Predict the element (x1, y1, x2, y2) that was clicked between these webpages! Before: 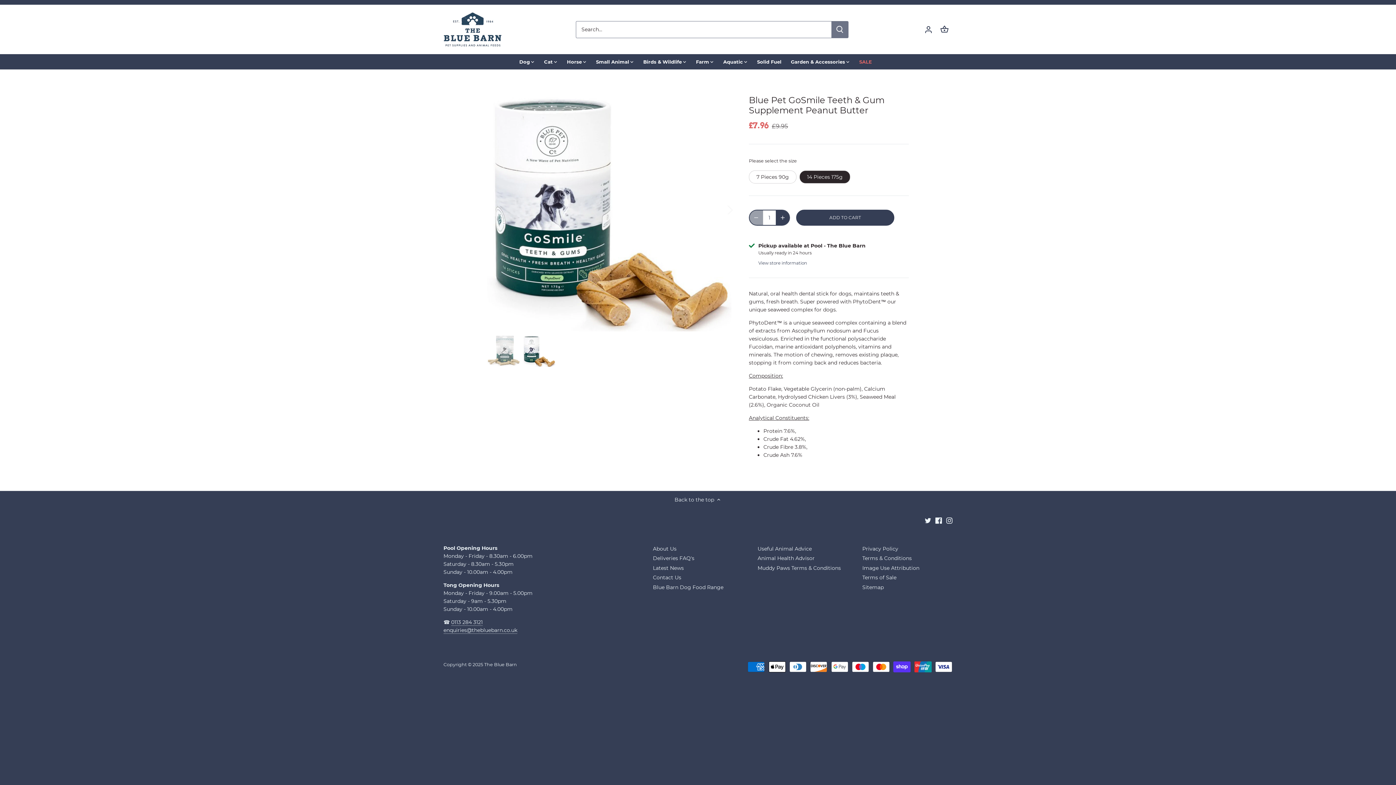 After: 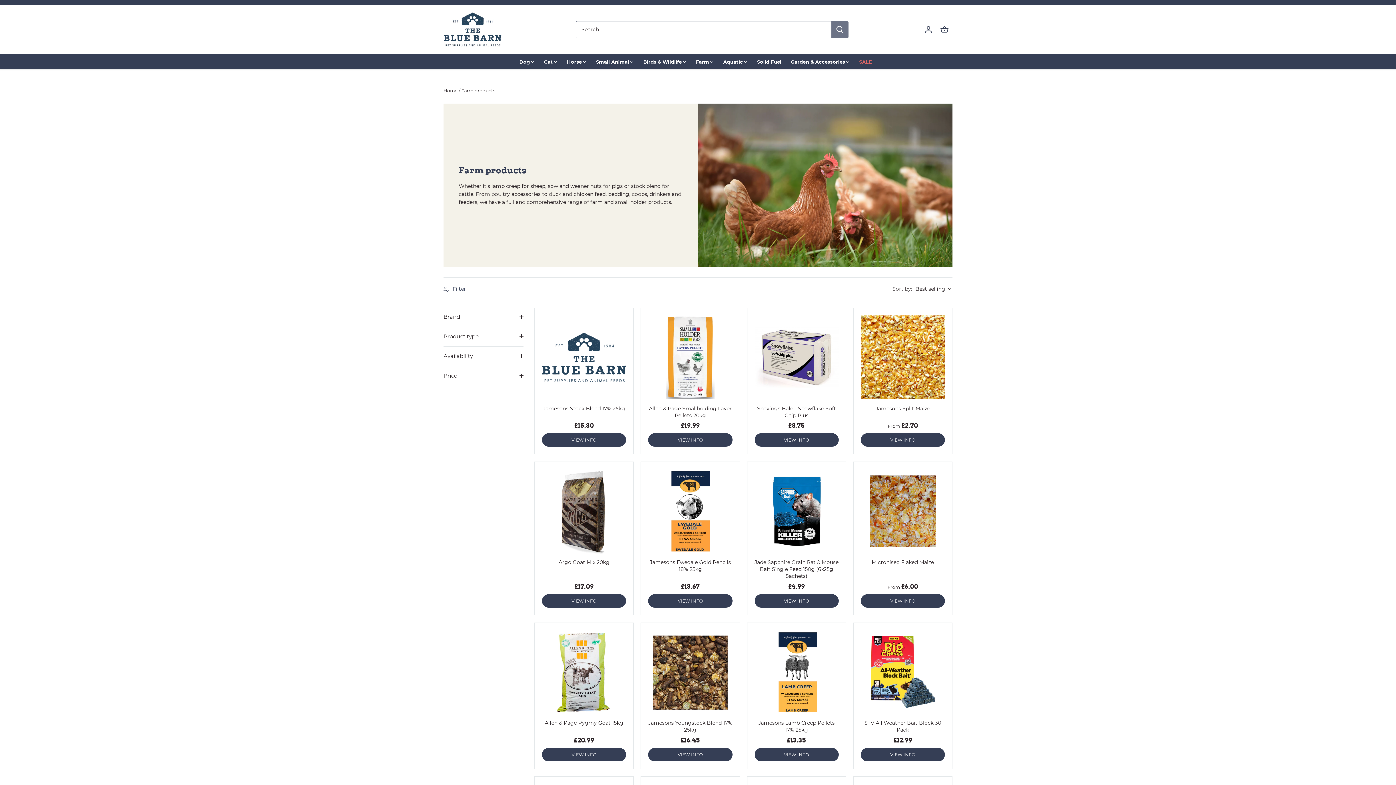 Action: bbox: (691, 54, 714, 69) label: Farm